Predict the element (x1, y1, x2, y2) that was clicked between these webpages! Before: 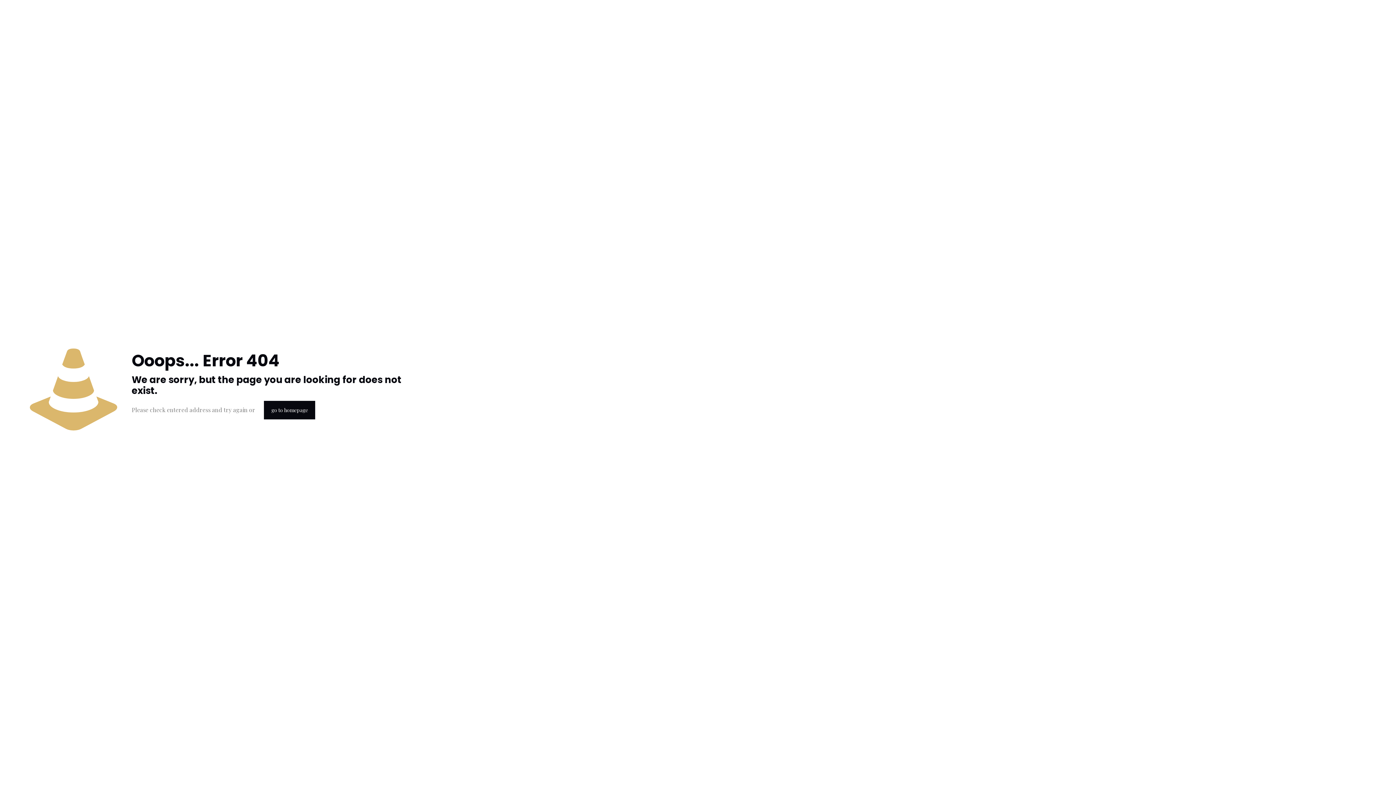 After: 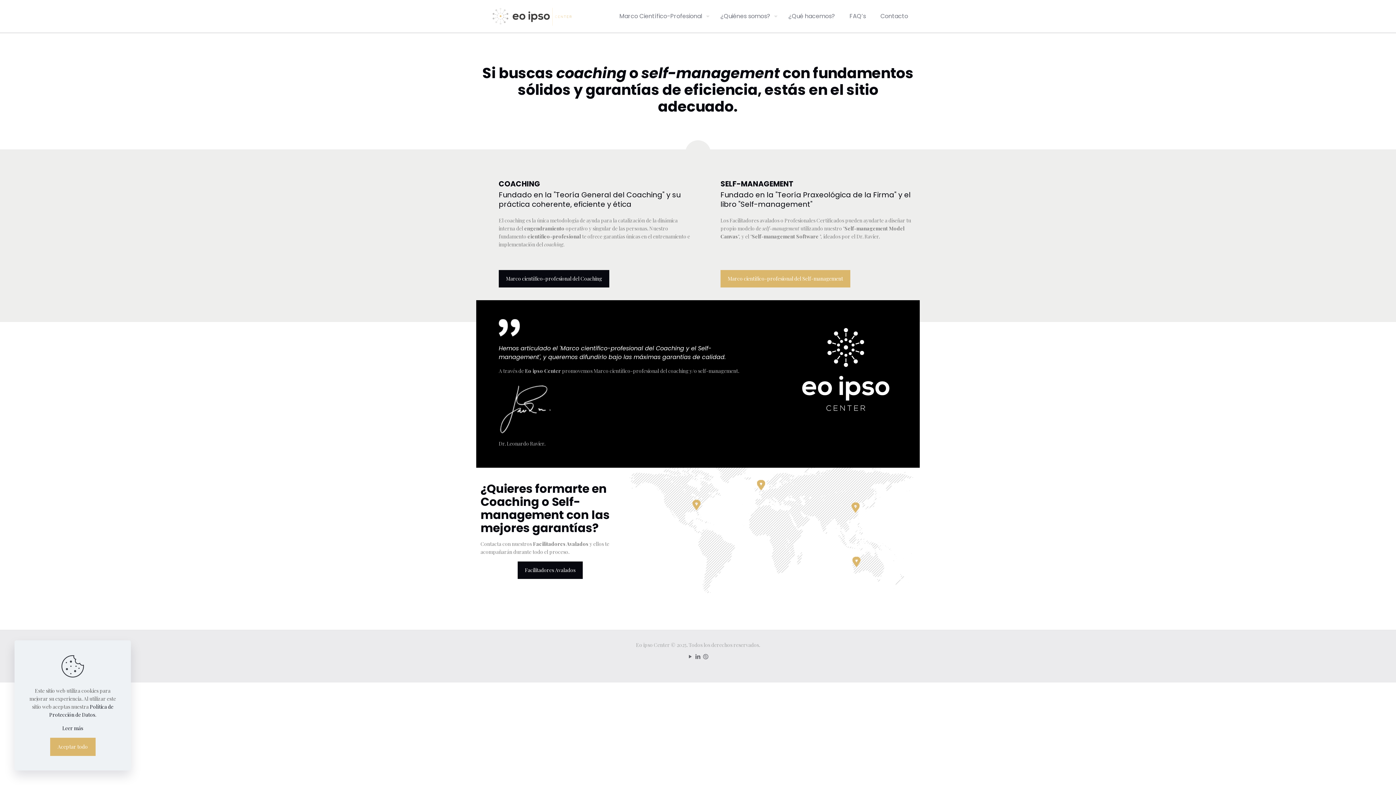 Action: label: go to homepage bbox: (264, 401, 315, 419)